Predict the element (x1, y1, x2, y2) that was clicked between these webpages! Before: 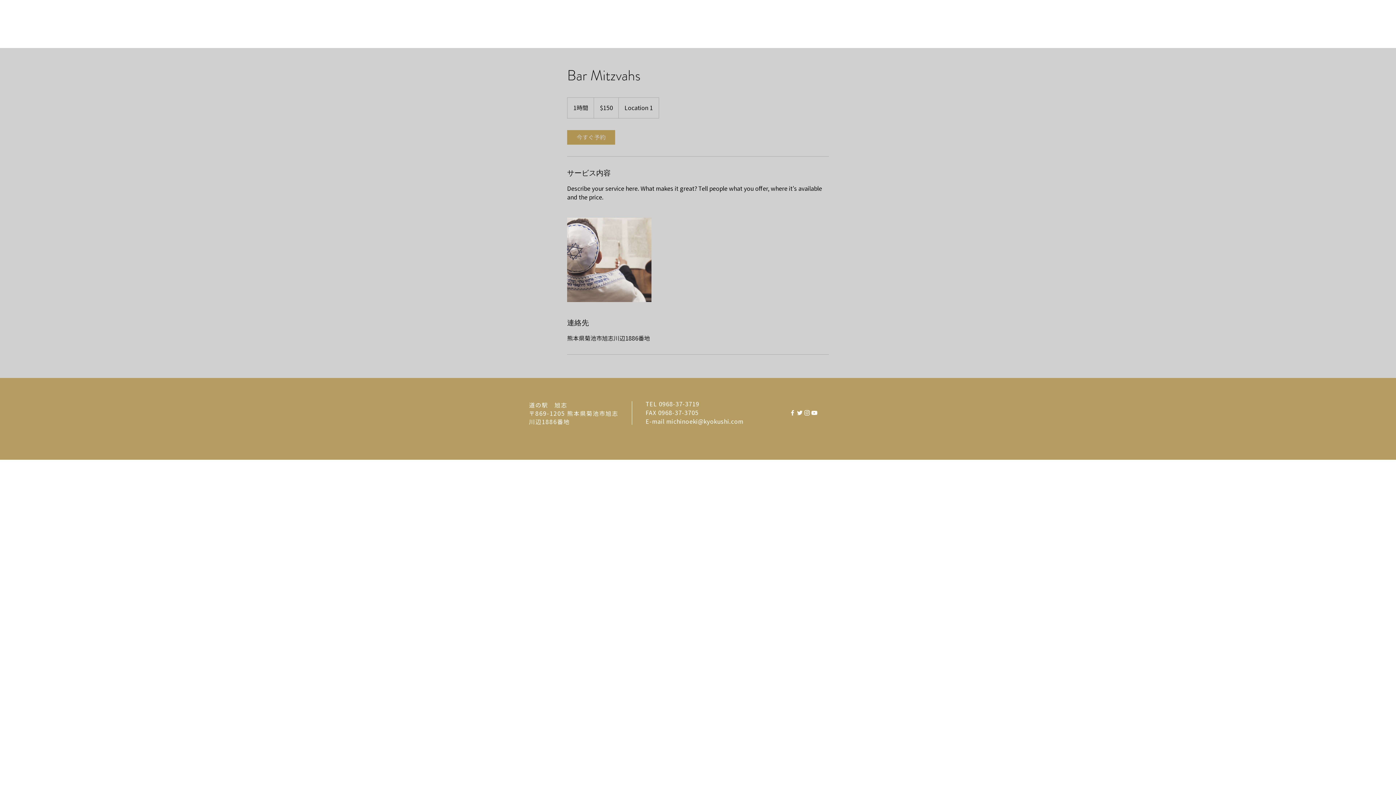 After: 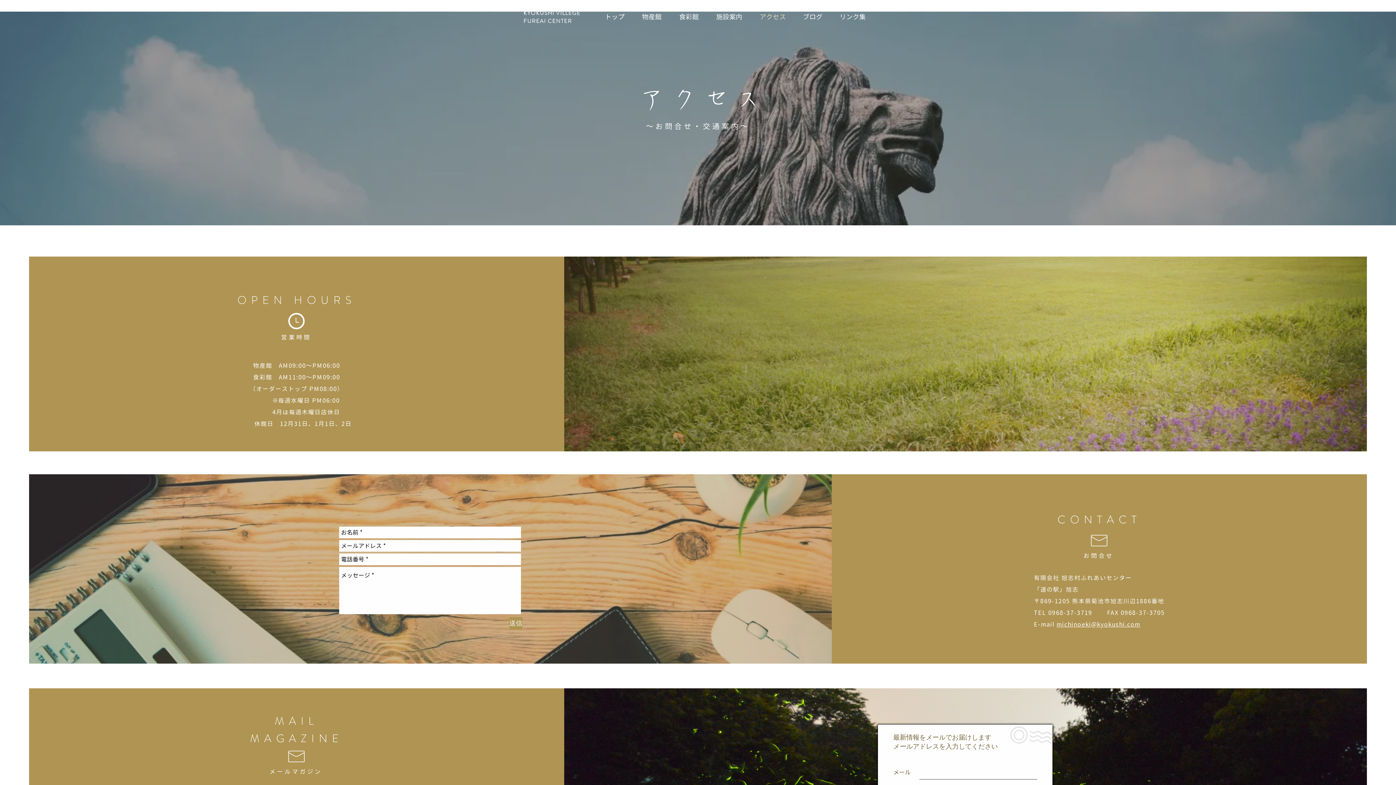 Action: bbox: (751, 8, 794, 26) label: アクセス